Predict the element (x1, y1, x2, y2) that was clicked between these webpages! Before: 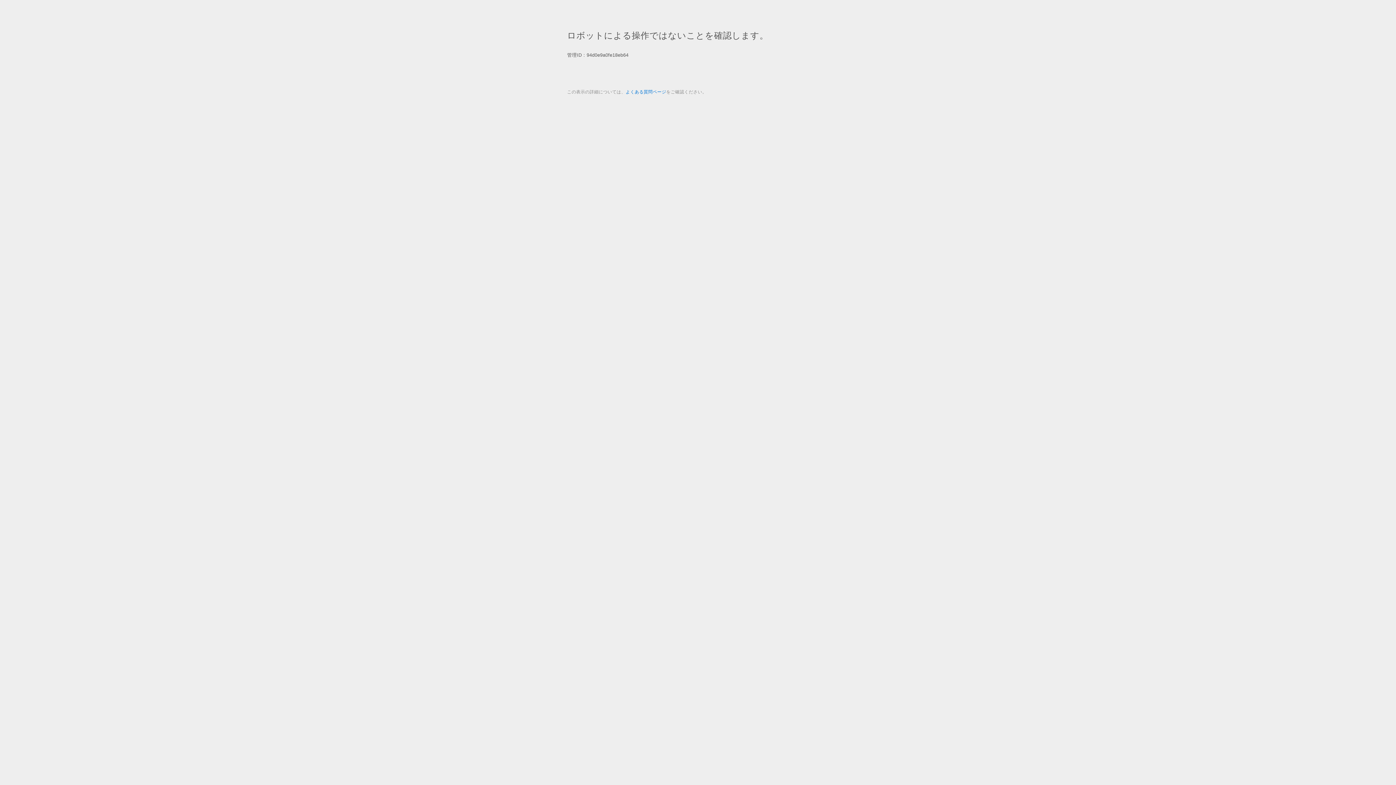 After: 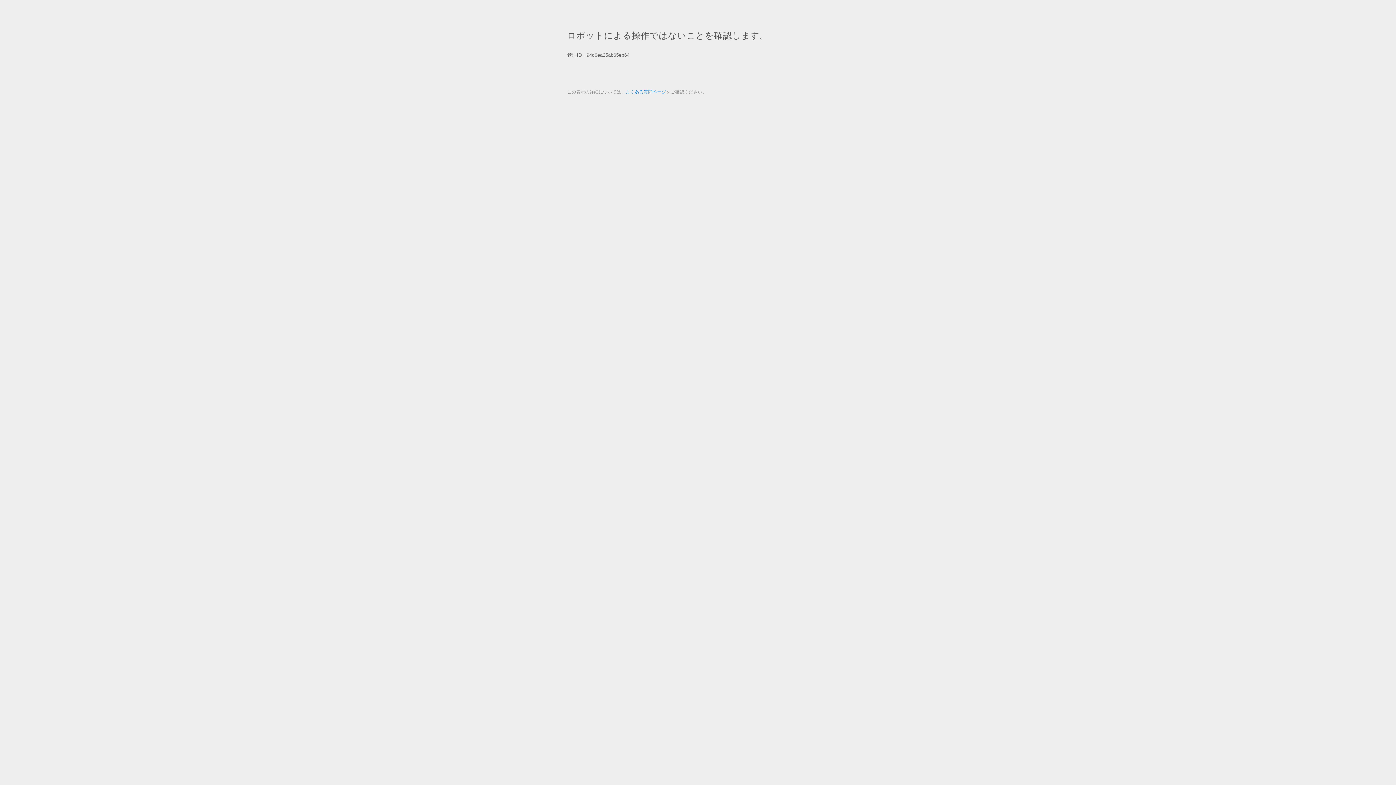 Action: label: よくある質問ページ bbox: (625, 89, 666, 94)